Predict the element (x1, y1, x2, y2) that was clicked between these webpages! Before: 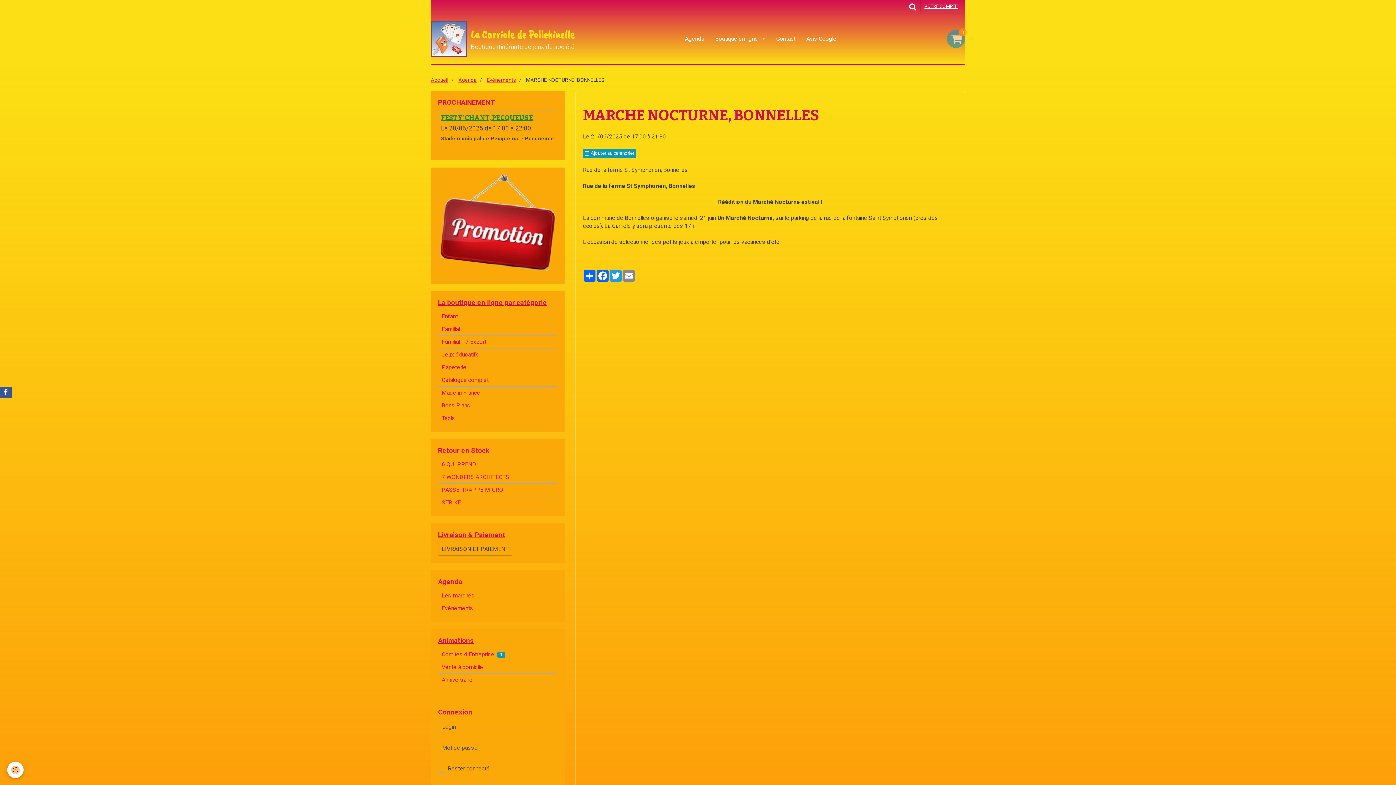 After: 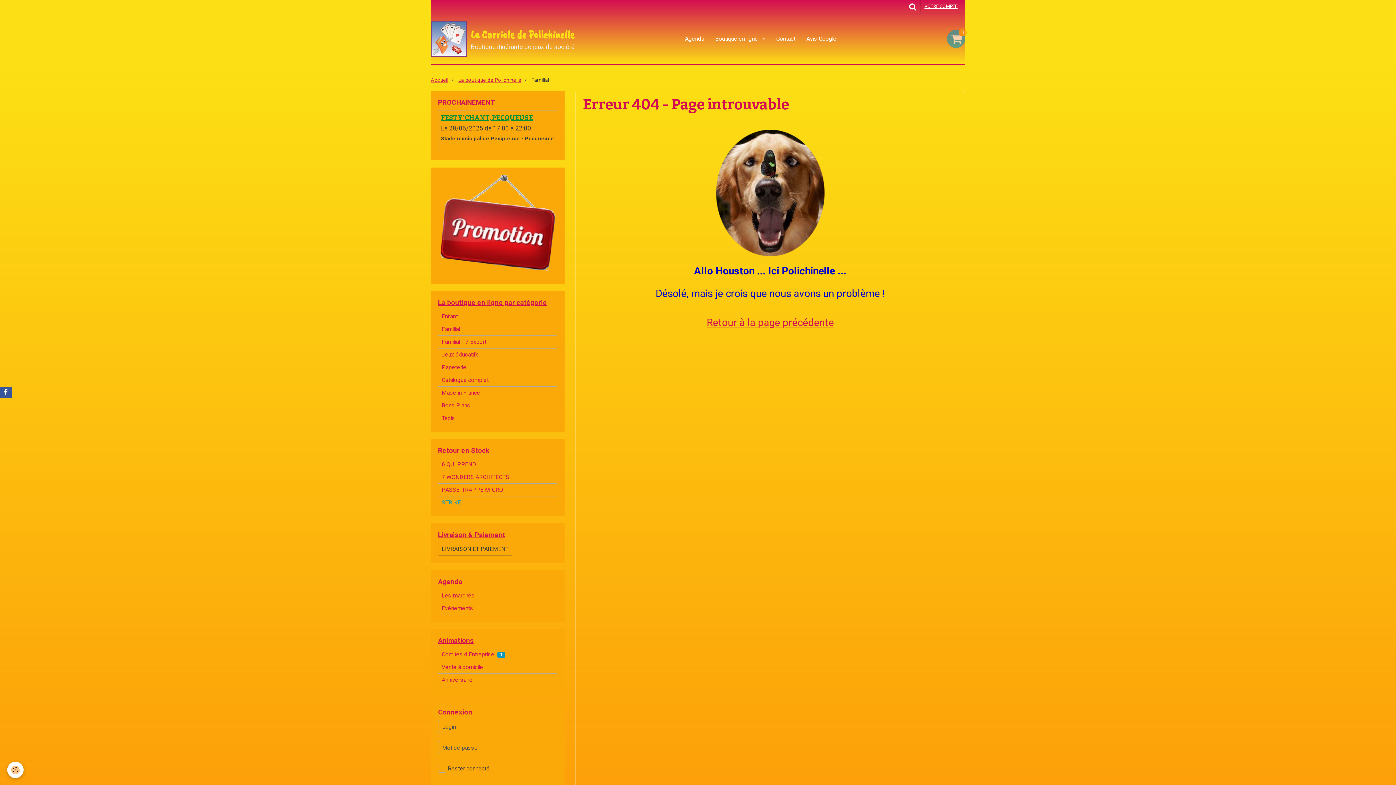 Action: label: STRIKE bbox: (438, 496, 557, 509)